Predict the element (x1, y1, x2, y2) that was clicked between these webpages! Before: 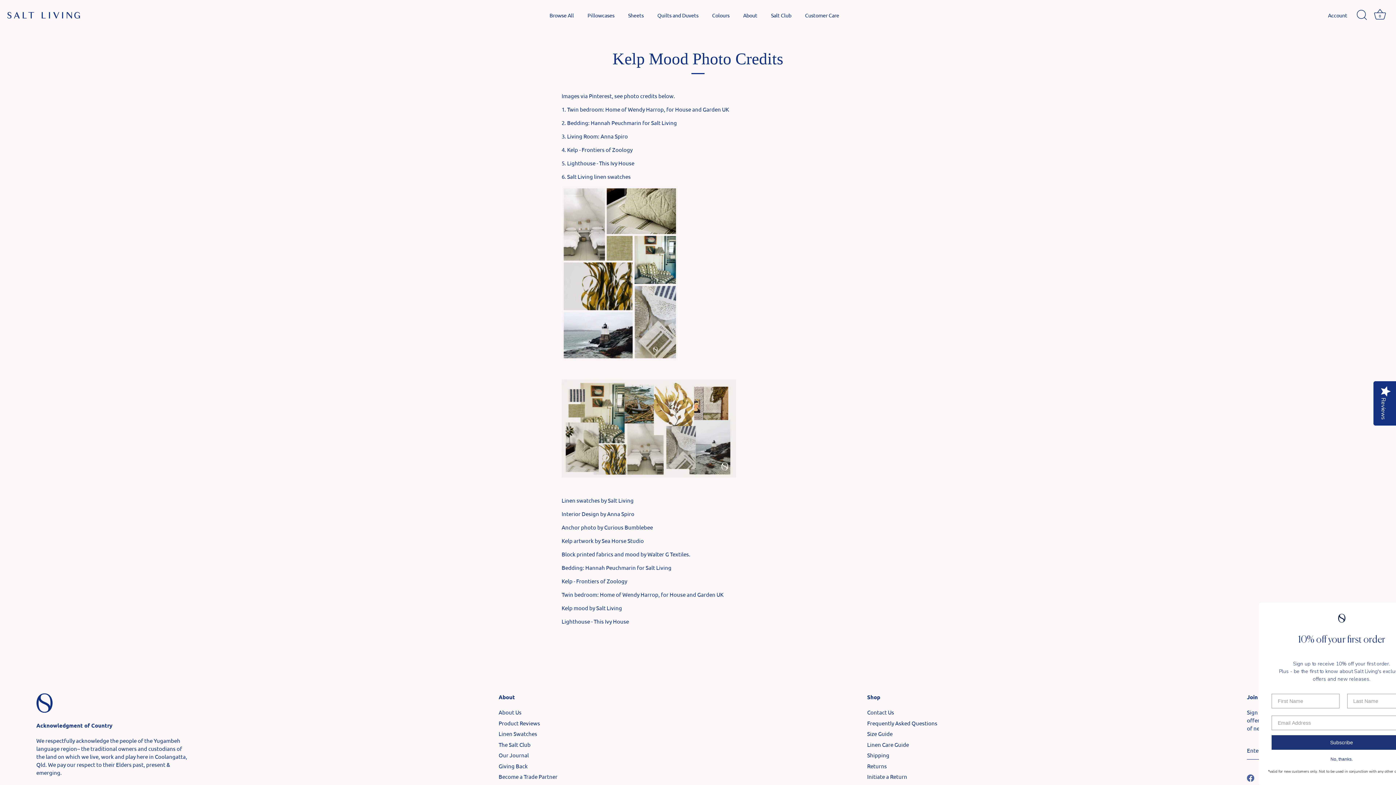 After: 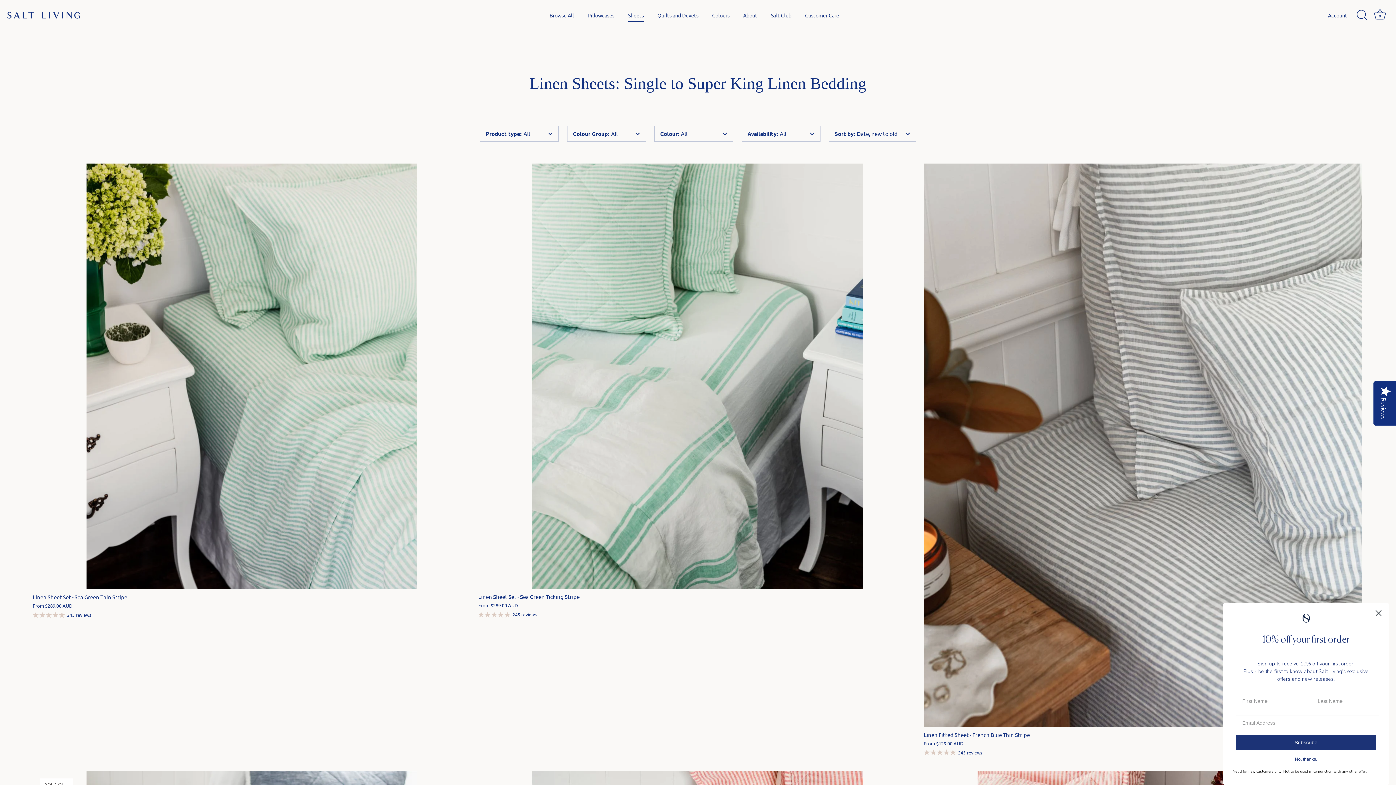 Action: label: Sheets bbox: (621, 8, 650, 21)